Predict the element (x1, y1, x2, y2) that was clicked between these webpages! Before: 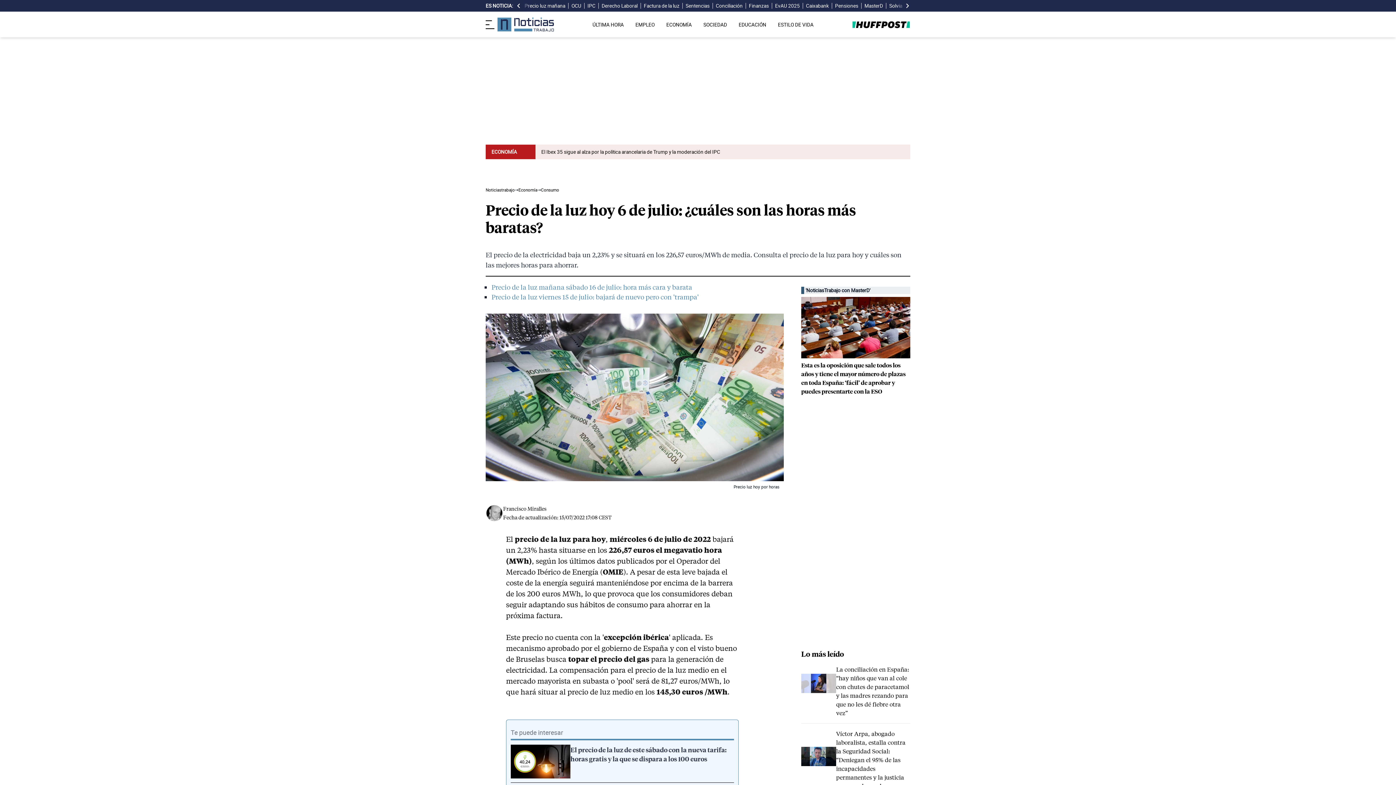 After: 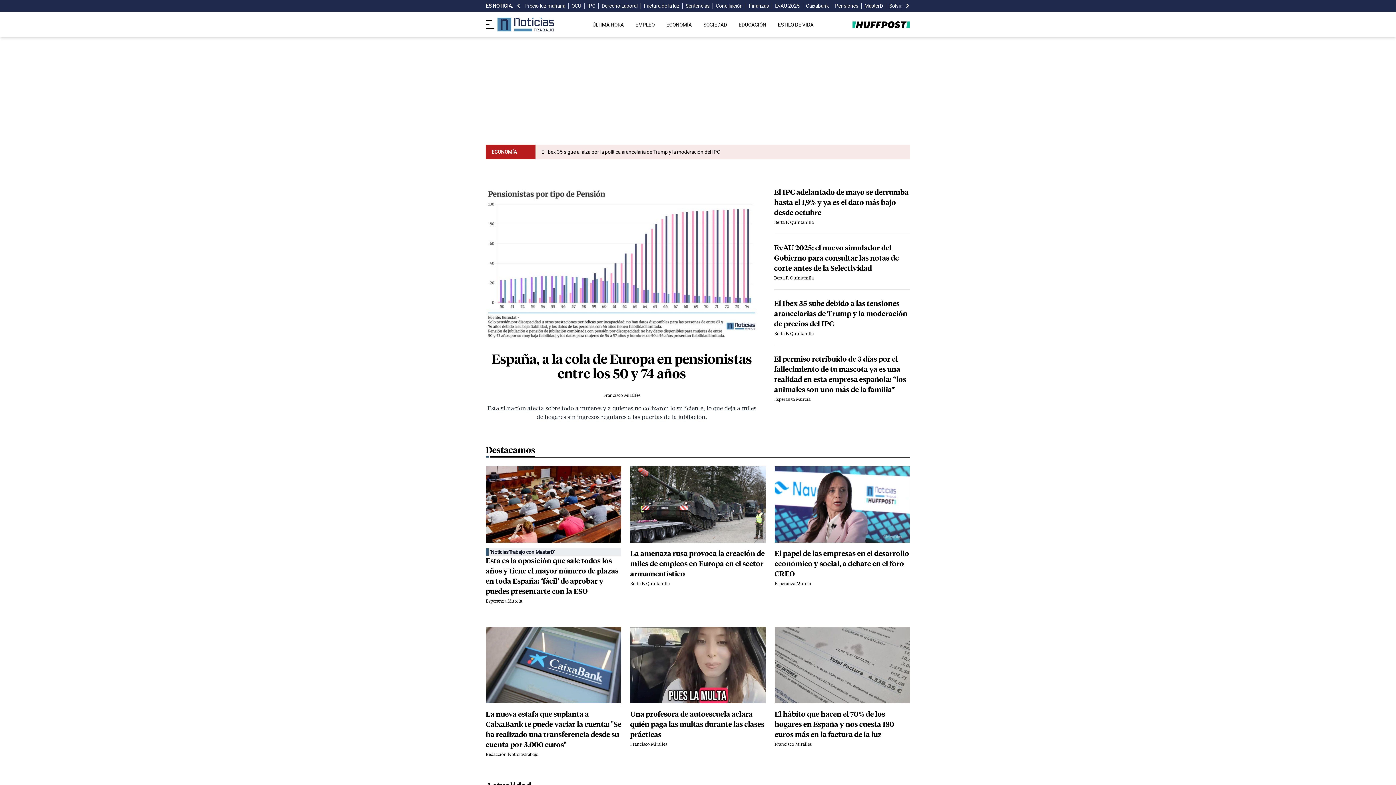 Action: label: Noticiastrabajo bbox: (485, 187, 514, 193)